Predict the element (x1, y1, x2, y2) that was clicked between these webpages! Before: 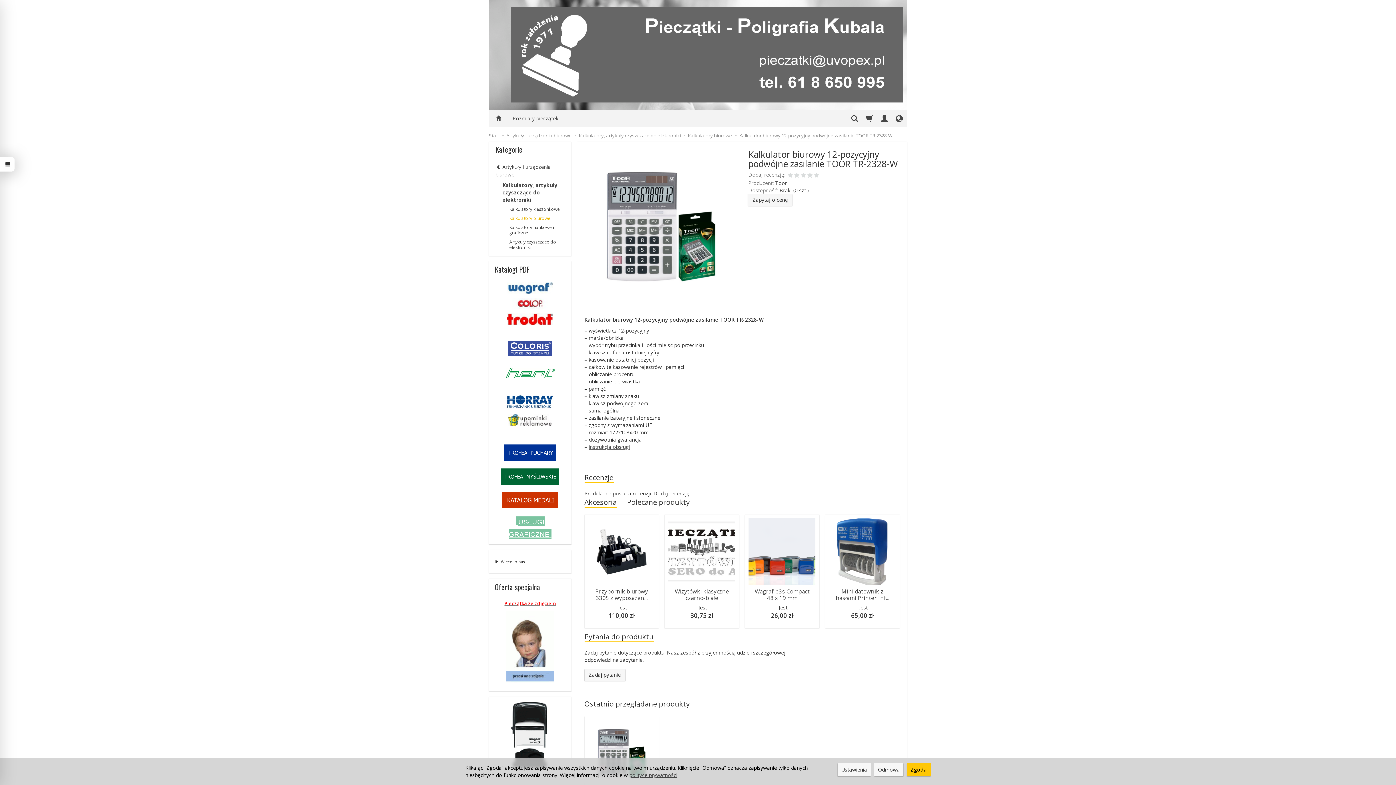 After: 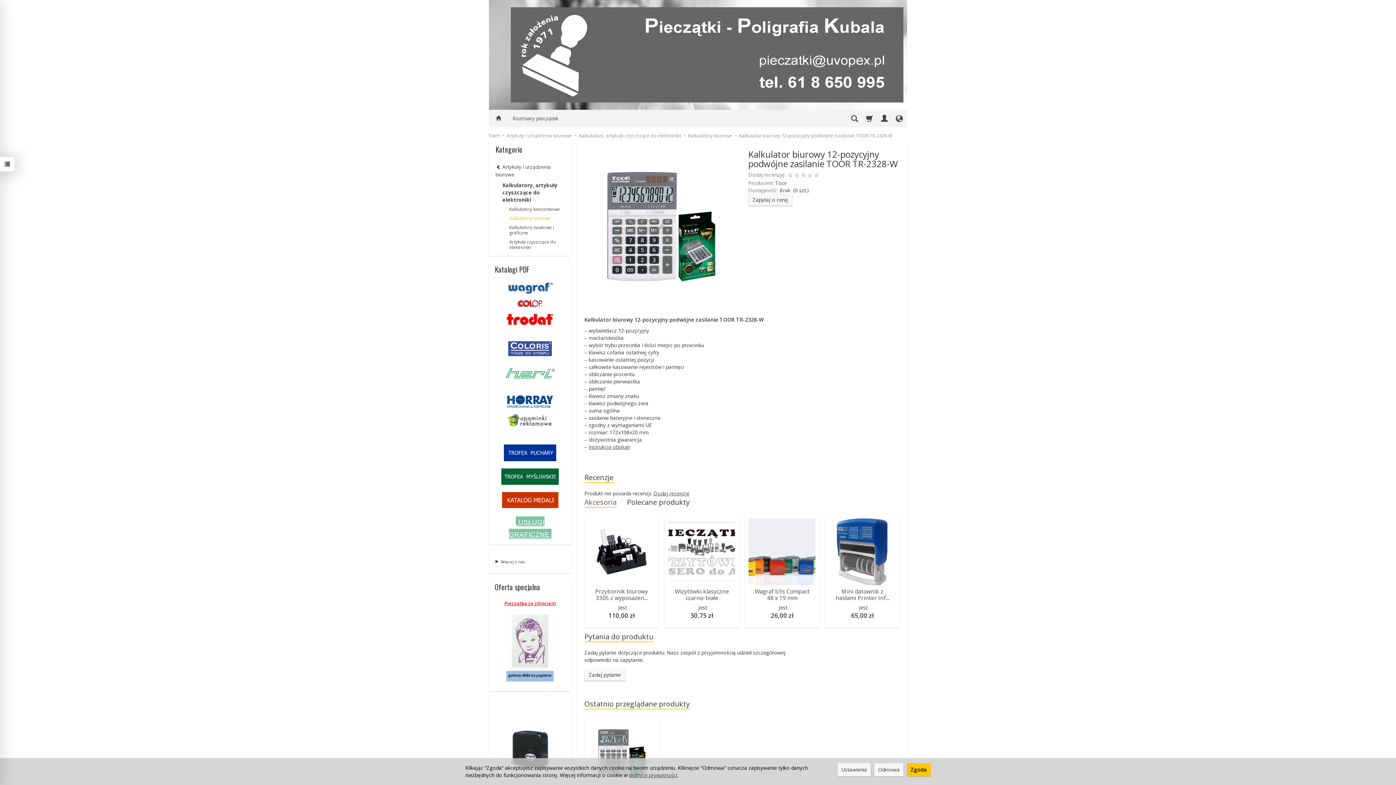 Action: label: Akcesoria bbox: (584, 497, 616, 507)